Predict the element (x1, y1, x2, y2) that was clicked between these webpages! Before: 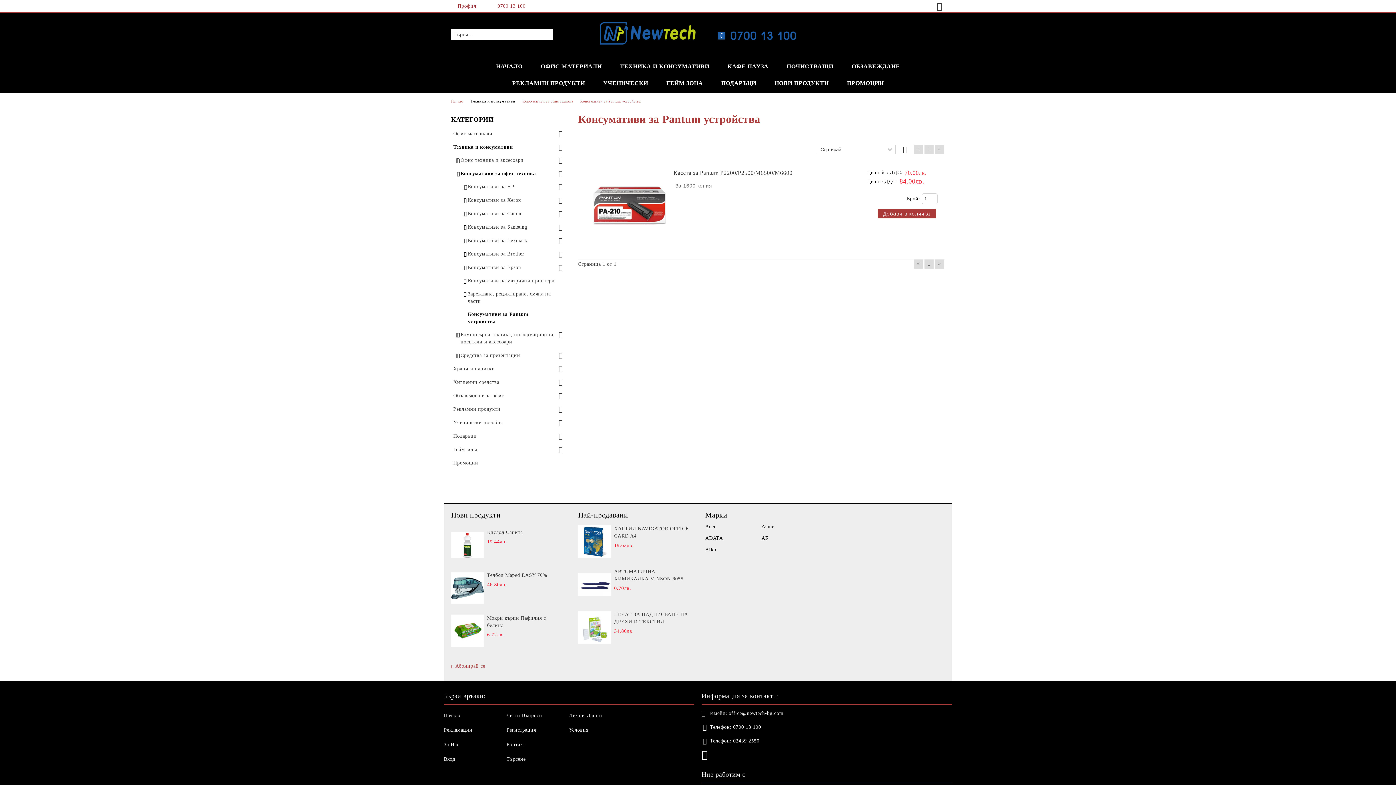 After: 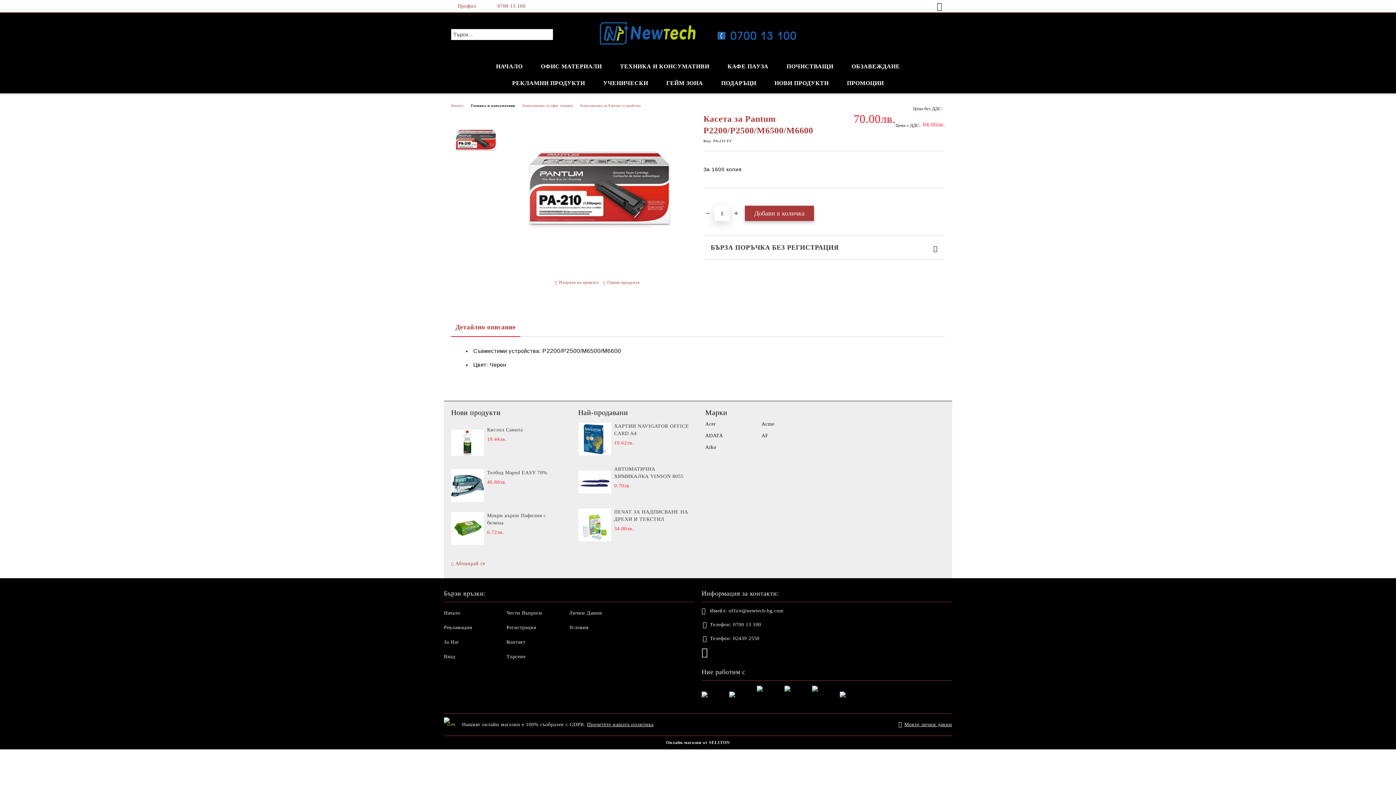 Action: bbox: (585, 245, 673, 250)